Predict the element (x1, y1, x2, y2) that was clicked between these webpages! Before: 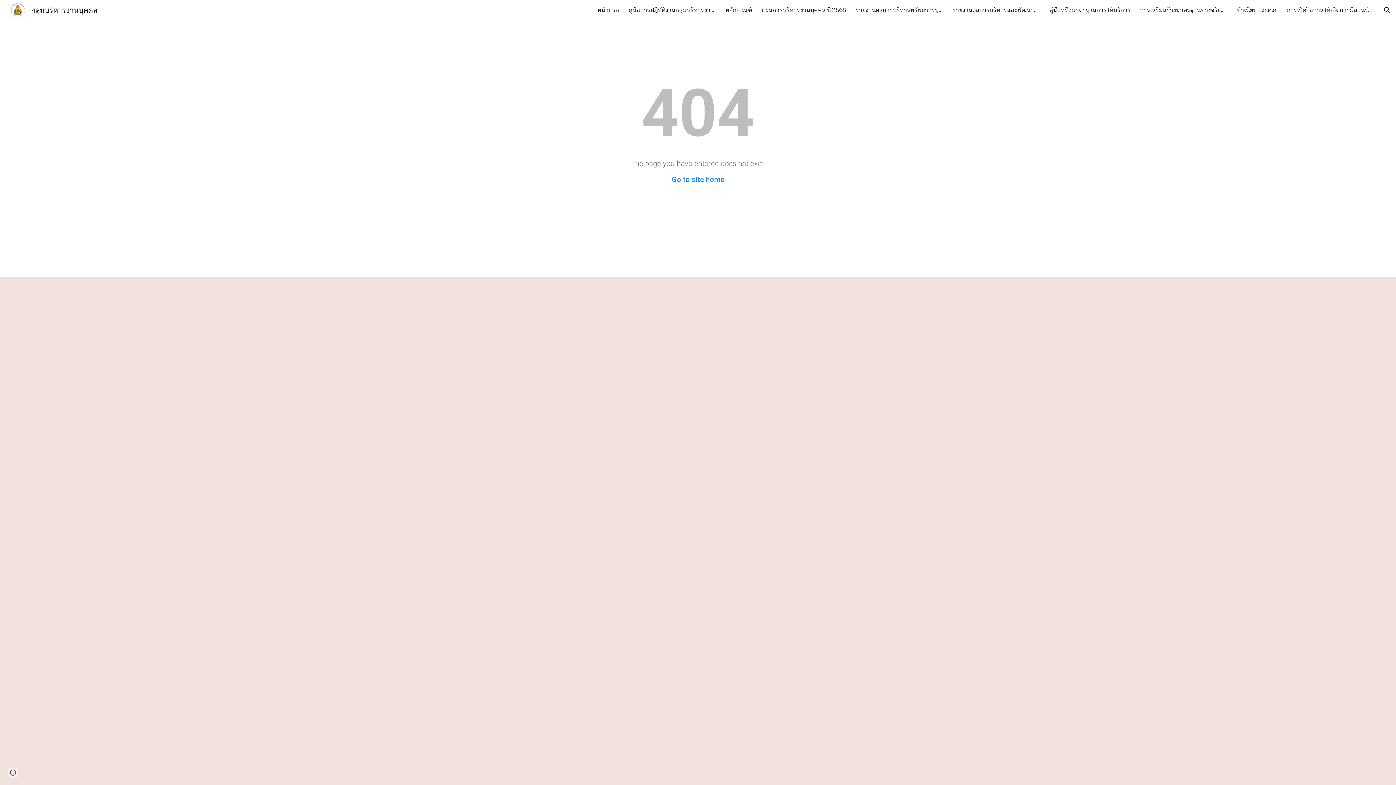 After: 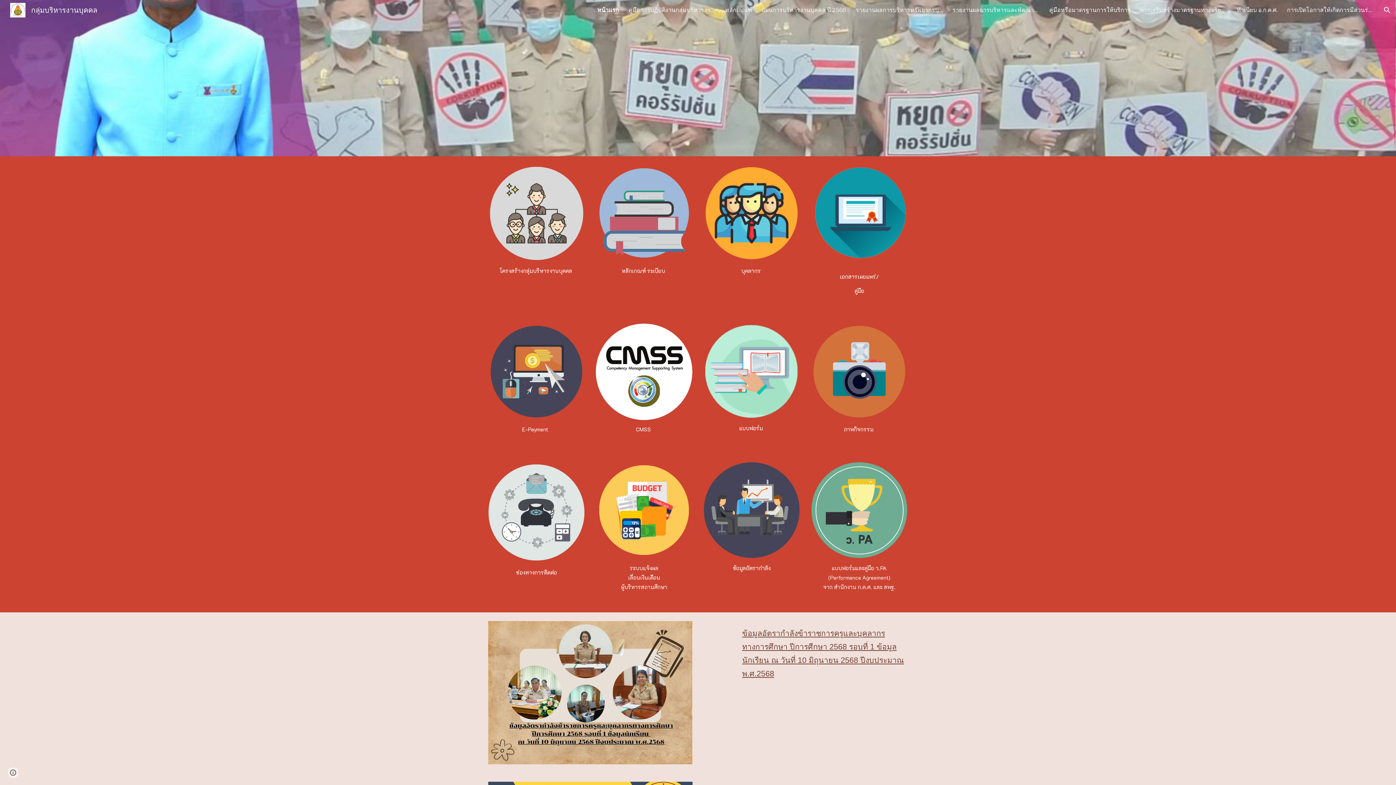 Action: label: Go to site home bbox: (671, 175, 724, 184)